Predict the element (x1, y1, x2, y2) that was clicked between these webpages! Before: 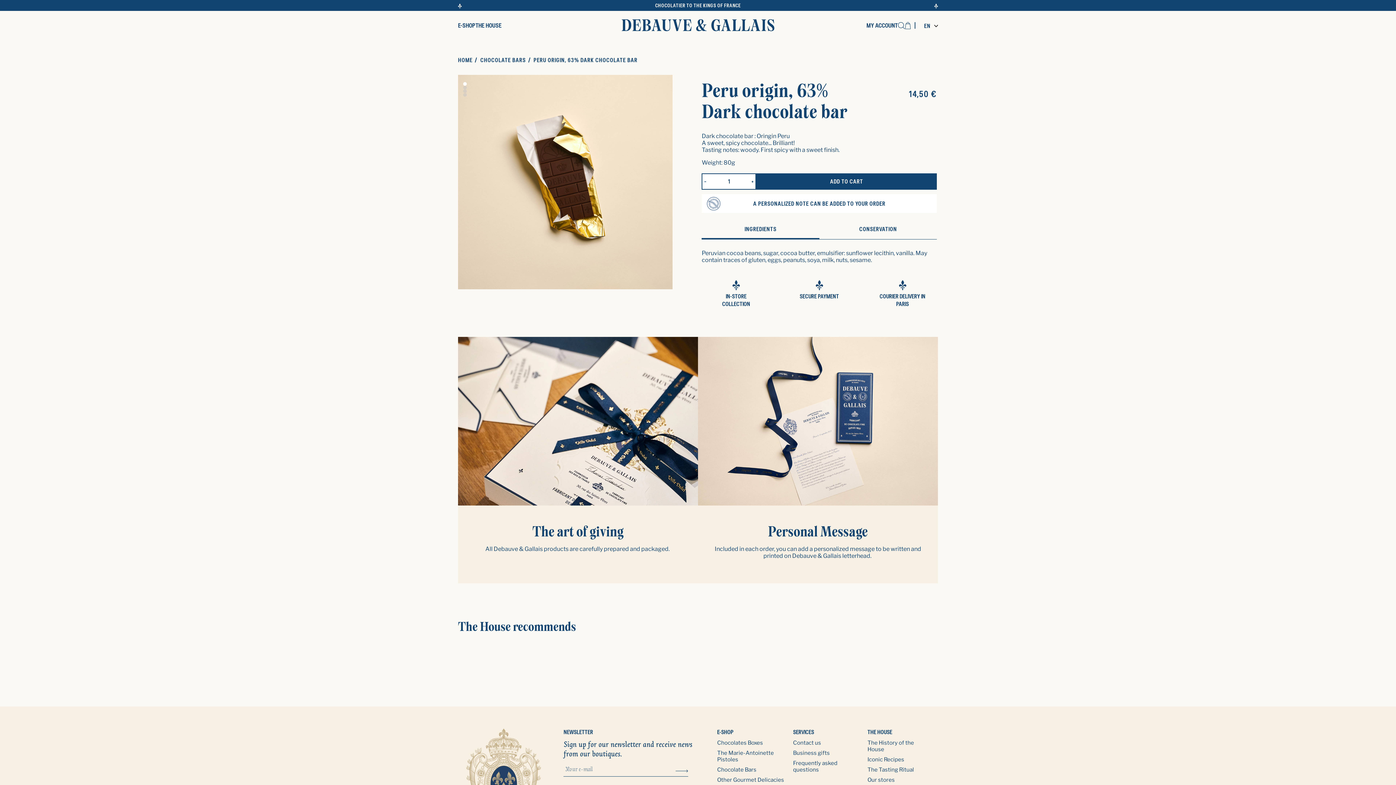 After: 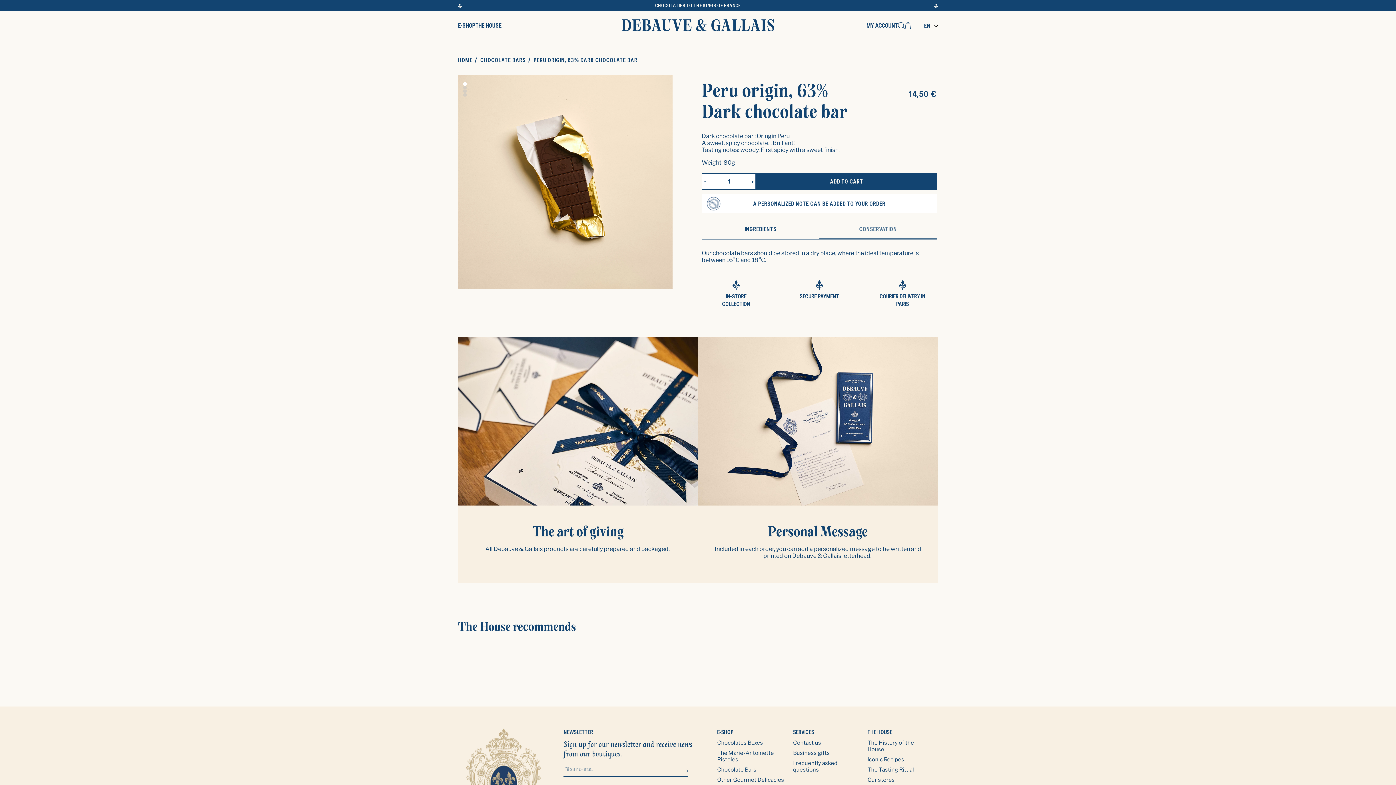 Action: label: CONSERVATION bbox: (819, 220, 937, 239)